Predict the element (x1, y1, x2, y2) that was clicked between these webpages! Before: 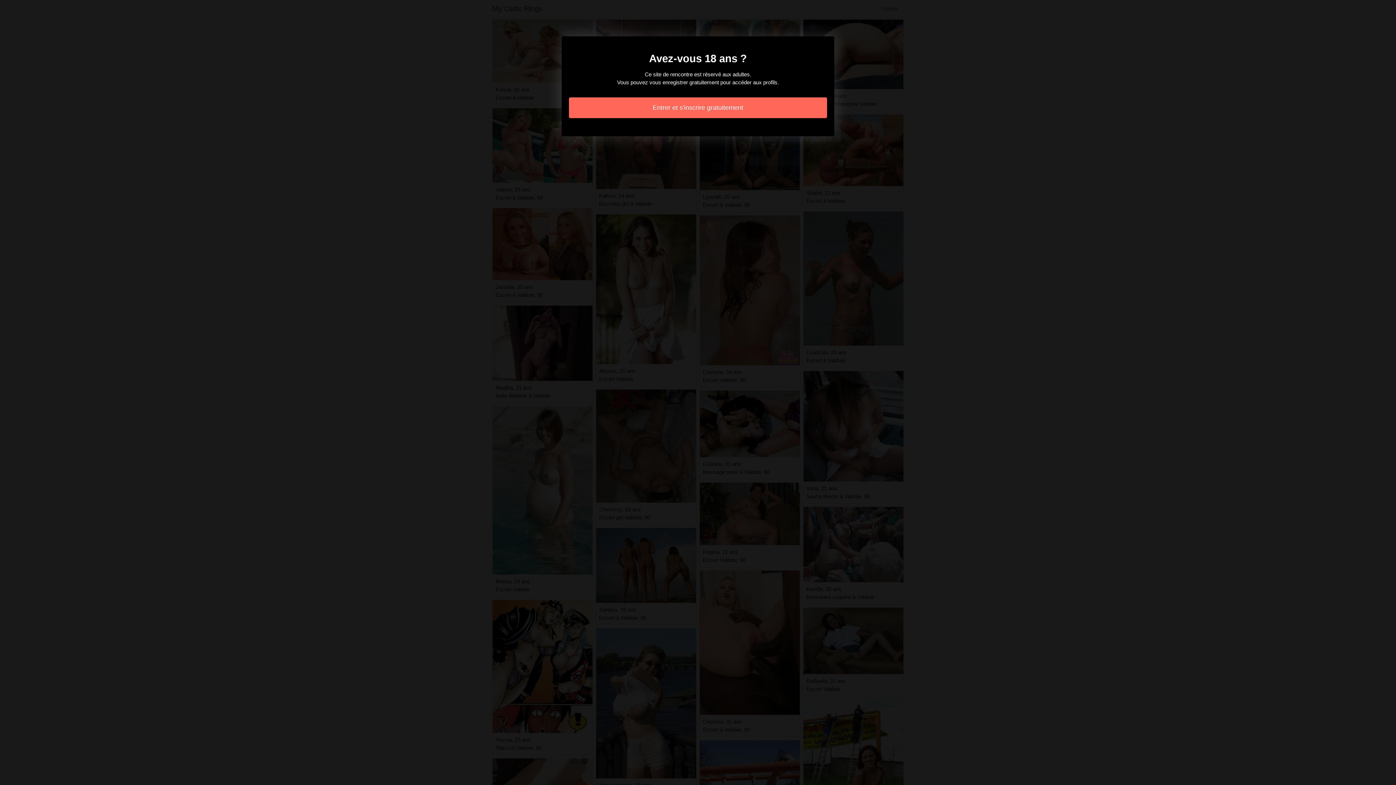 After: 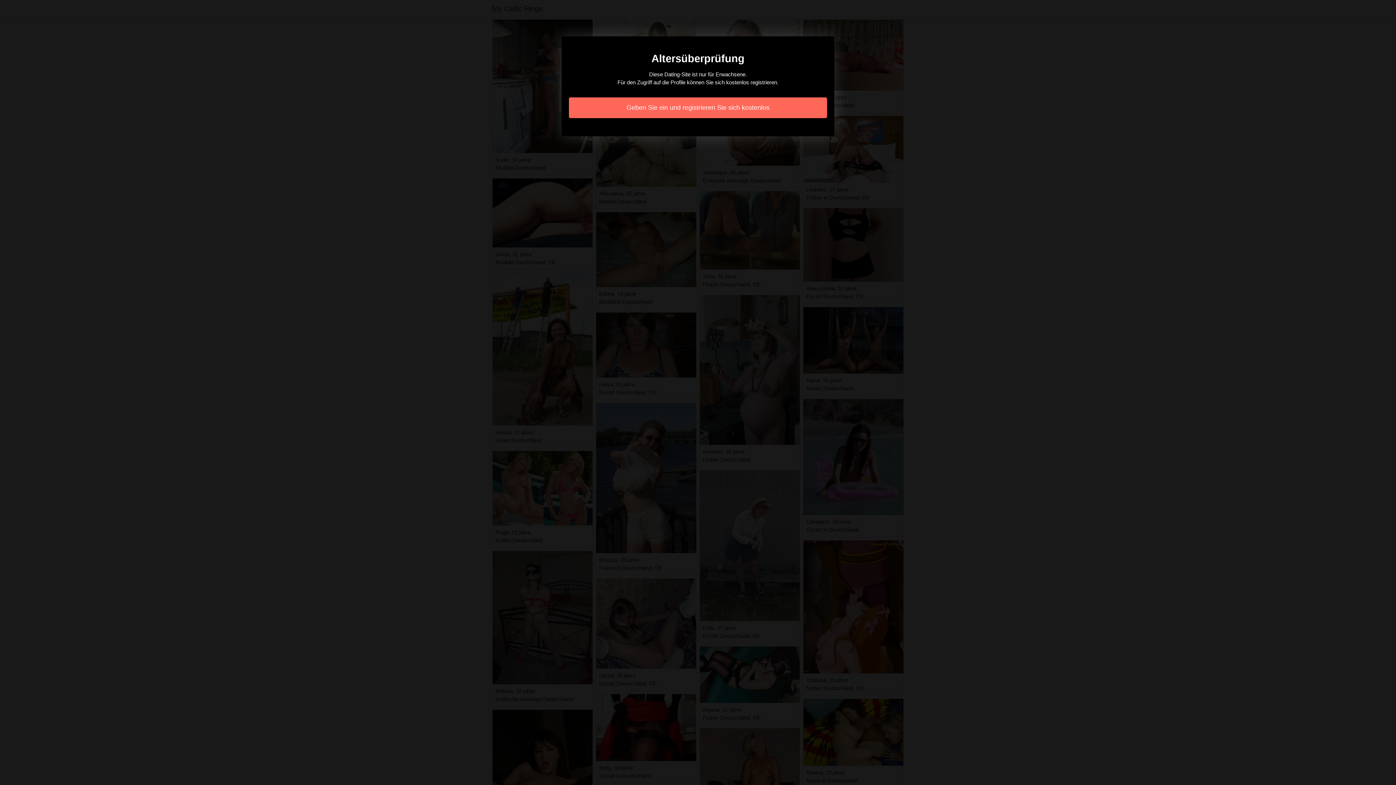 Action: bbox: (569, 97, 827, 118) label: Entrer et s'inscrire gratuitement